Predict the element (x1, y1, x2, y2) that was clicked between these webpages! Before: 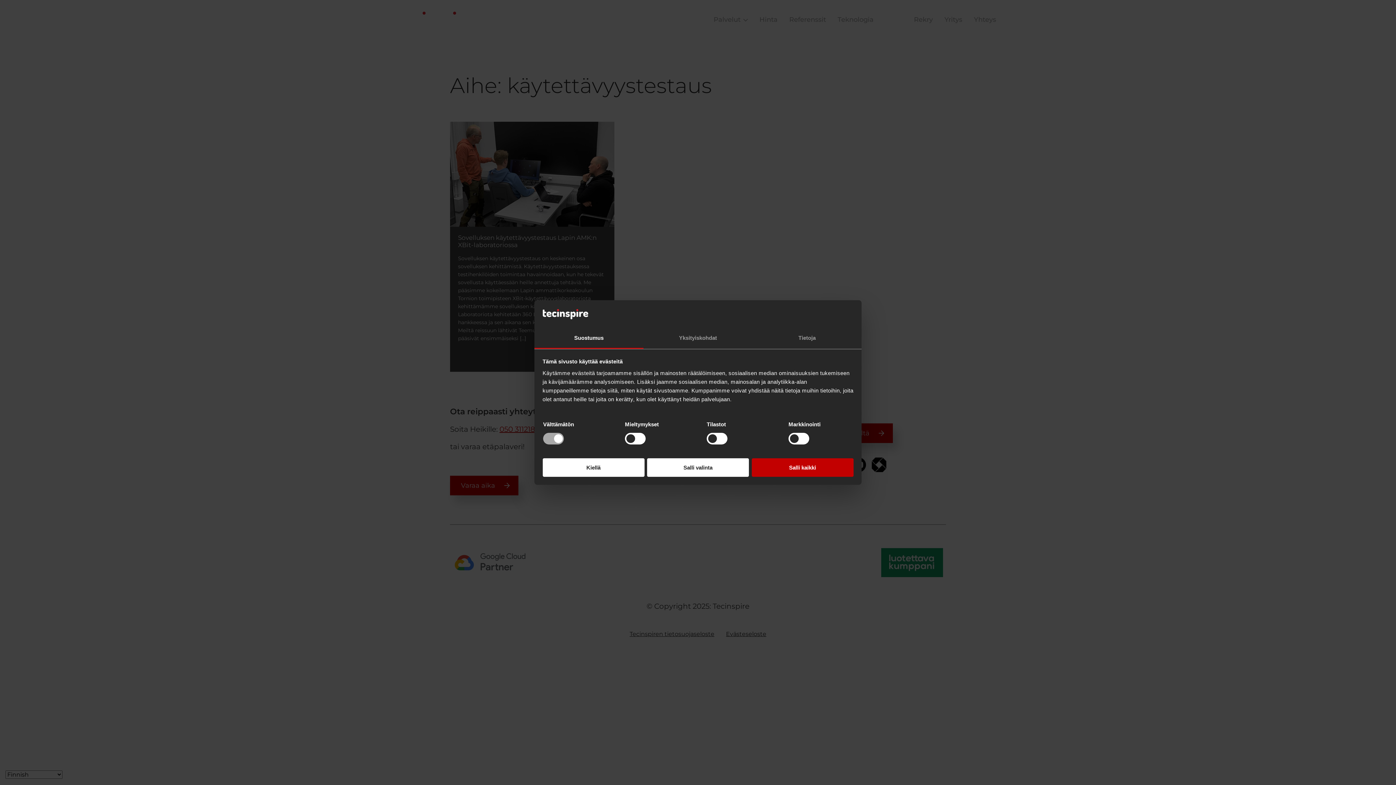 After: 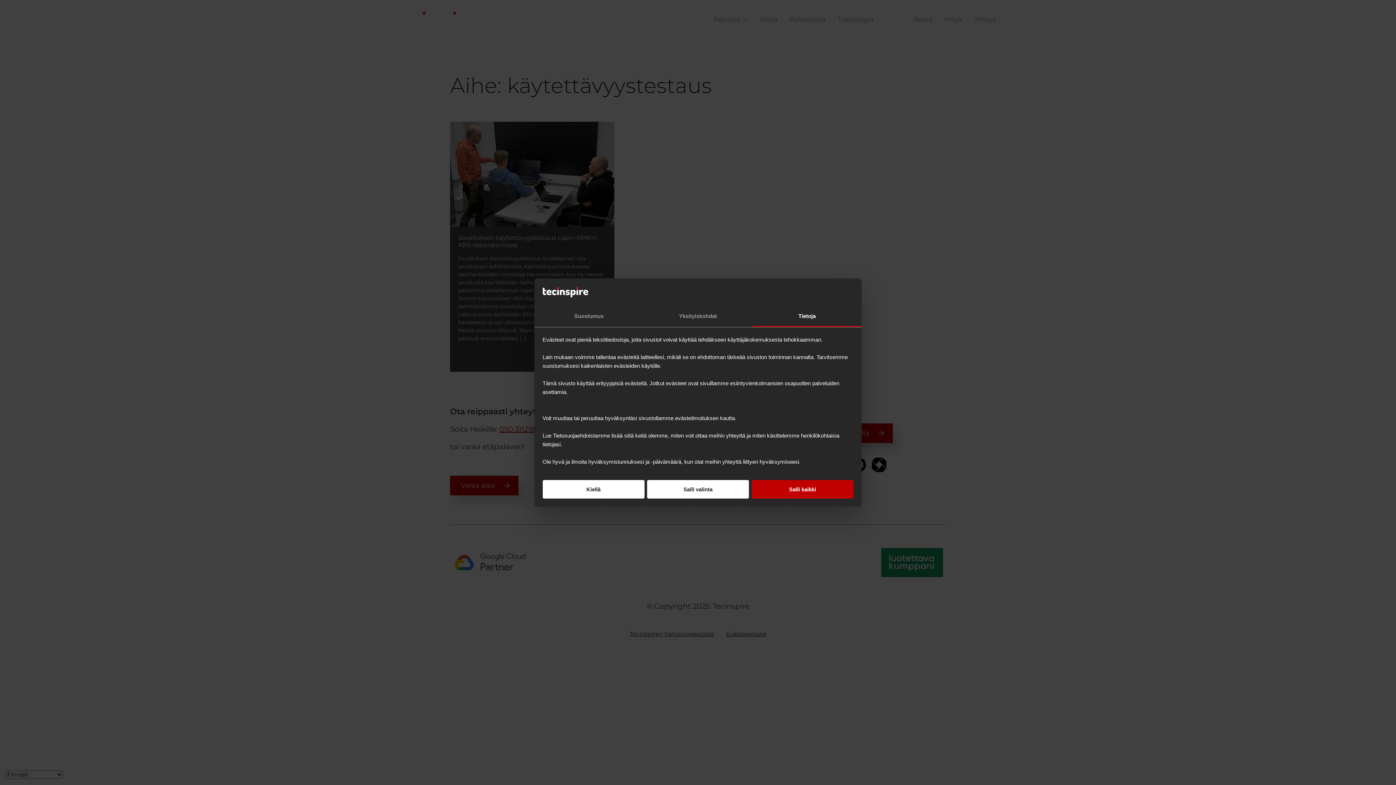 Action: label: Tietoja bbox: (752, 328, 861, 349)